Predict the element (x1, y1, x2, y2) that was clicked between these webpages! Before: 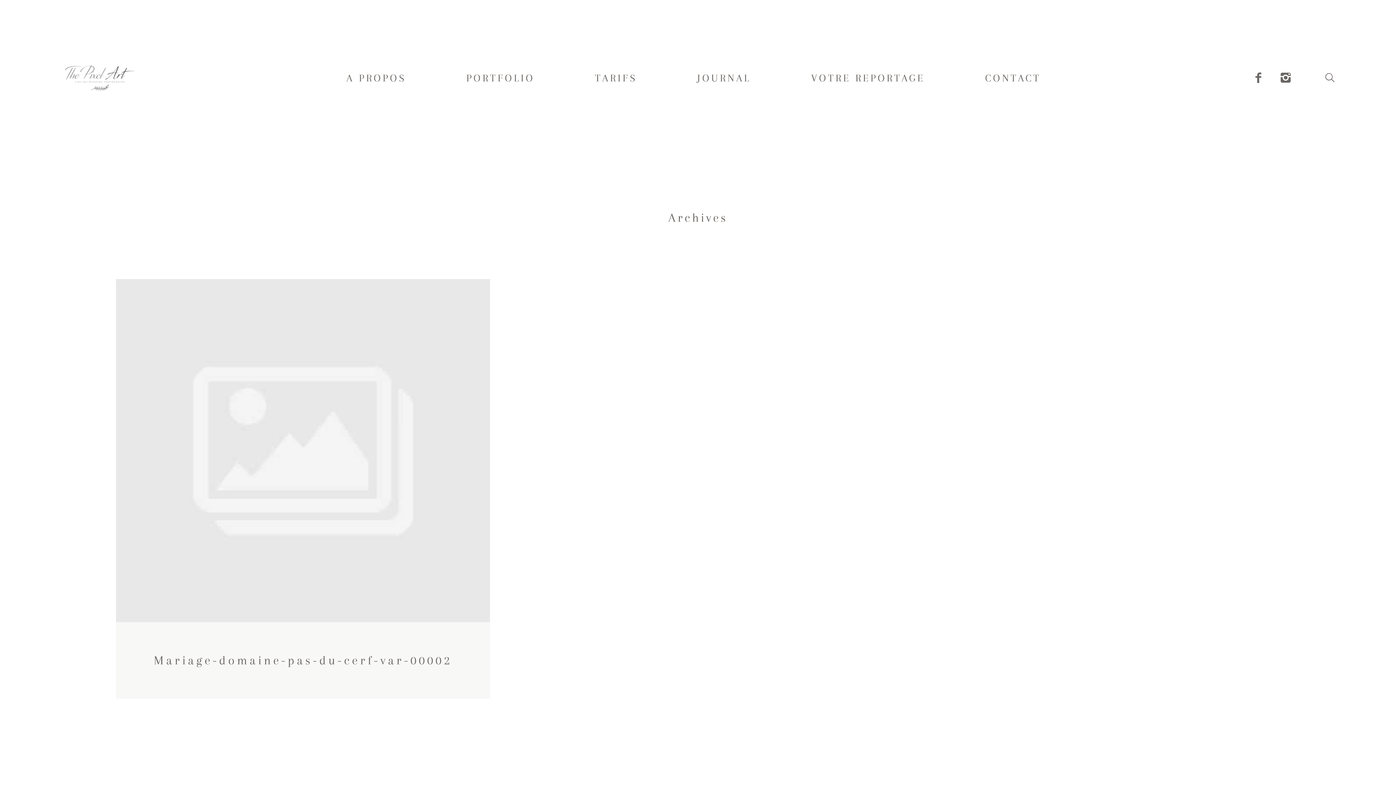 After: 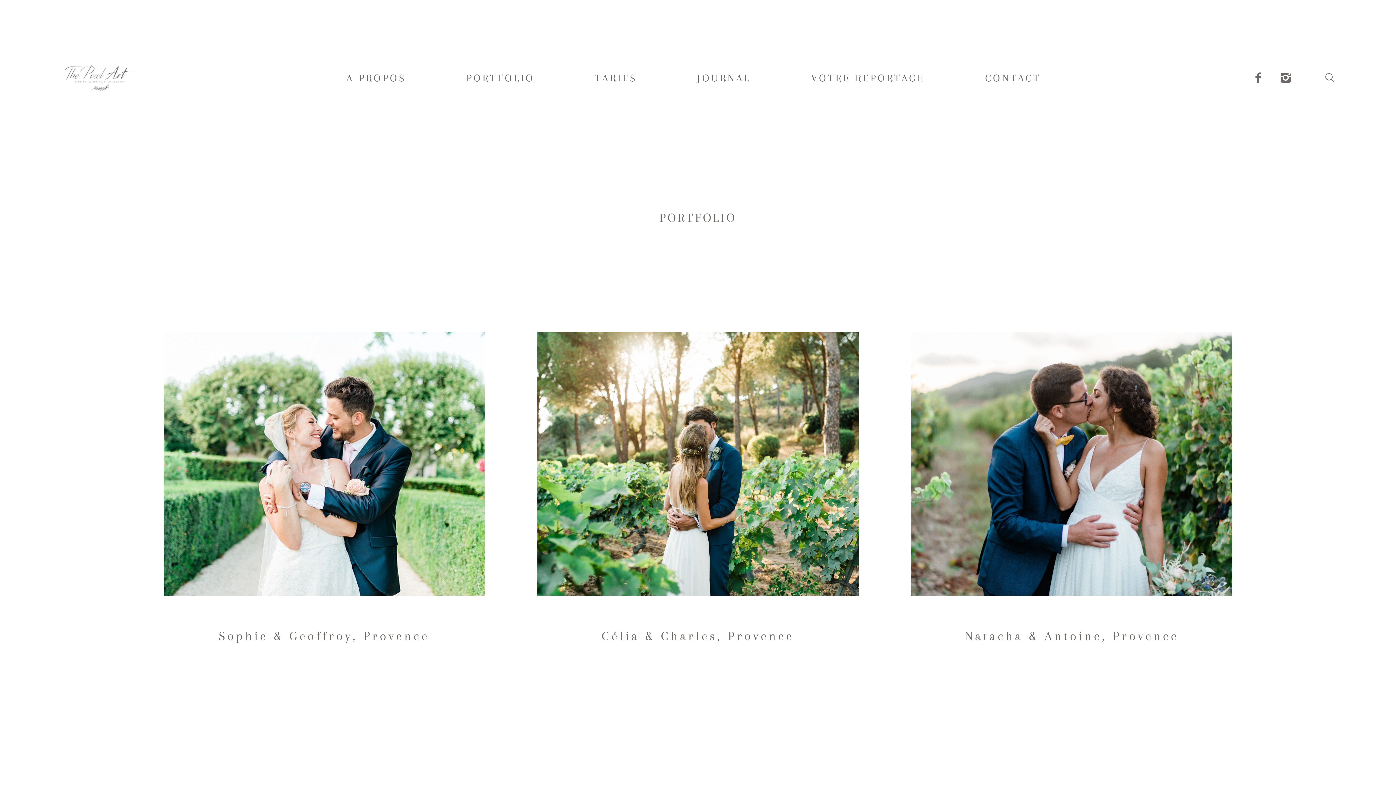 Action: label: PORTFOLIO bbox: (466, 70, 534, 85)